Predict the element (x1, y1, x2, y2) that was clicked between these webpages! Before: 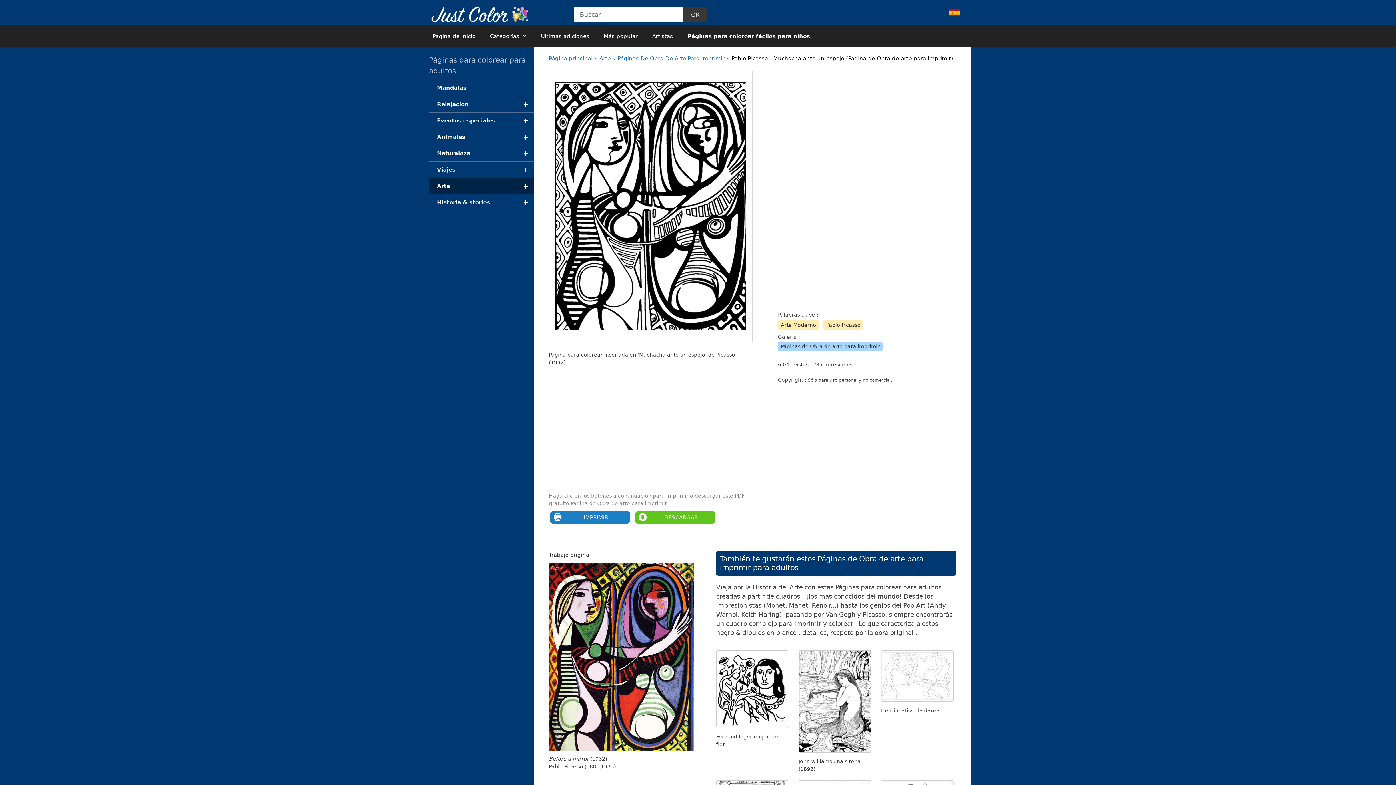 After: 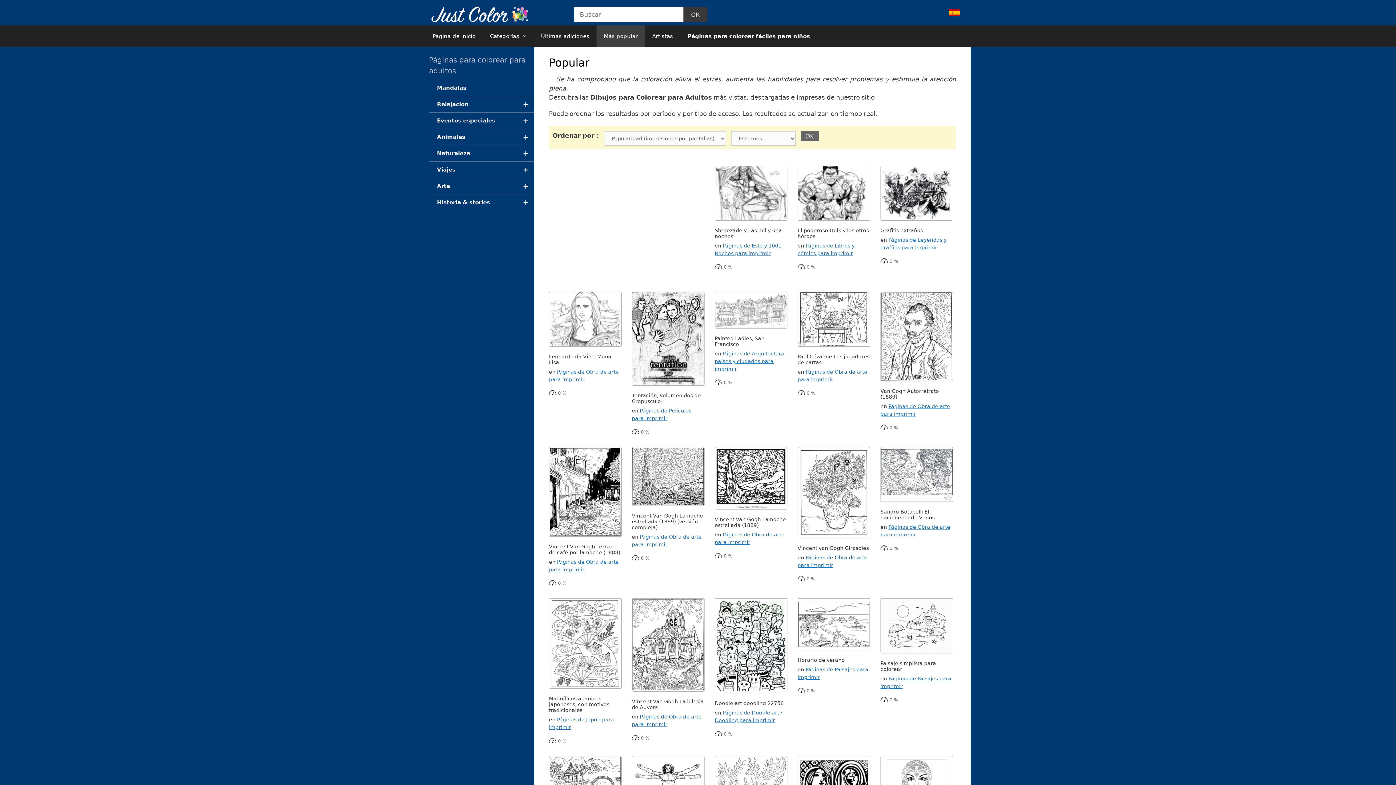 Action: bbox: (596, 25, 645, 47) label: Más popular